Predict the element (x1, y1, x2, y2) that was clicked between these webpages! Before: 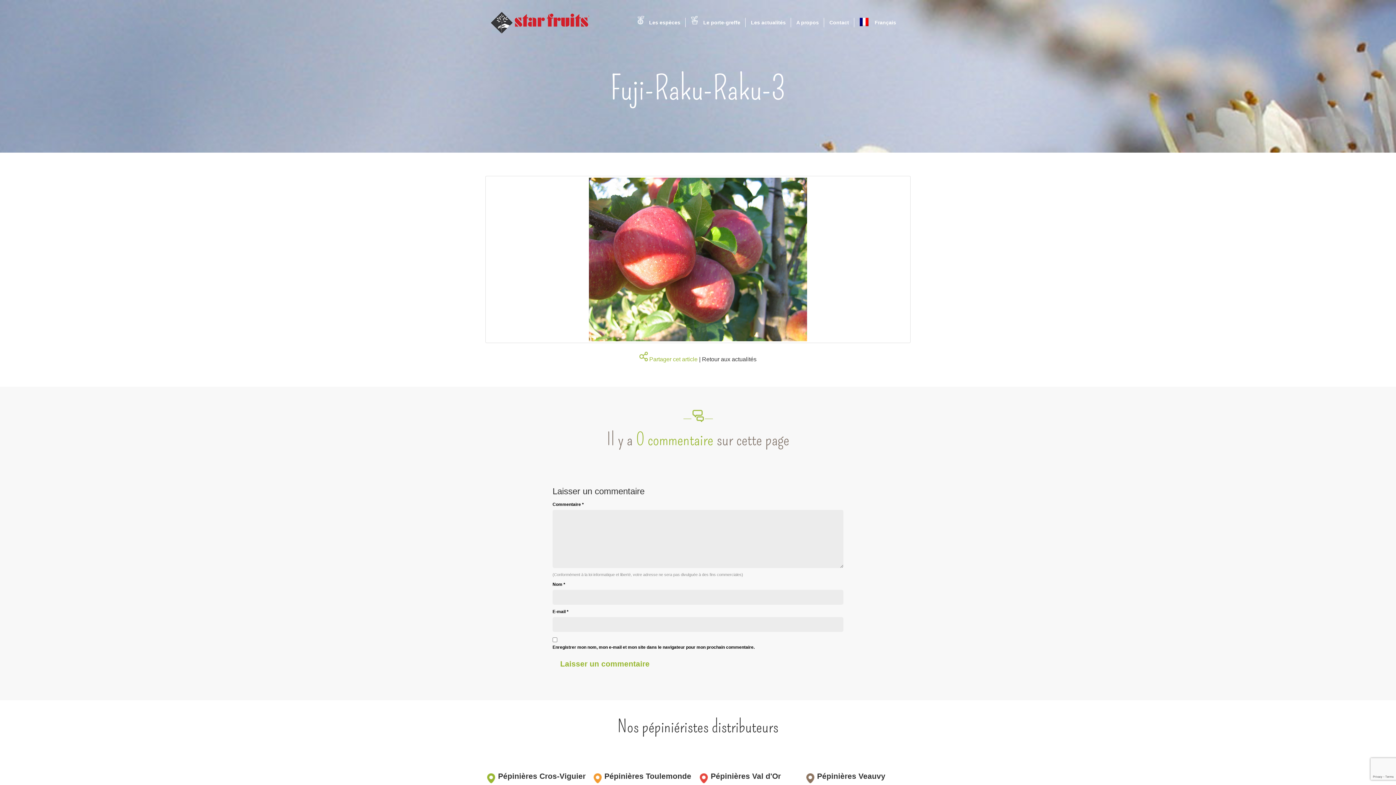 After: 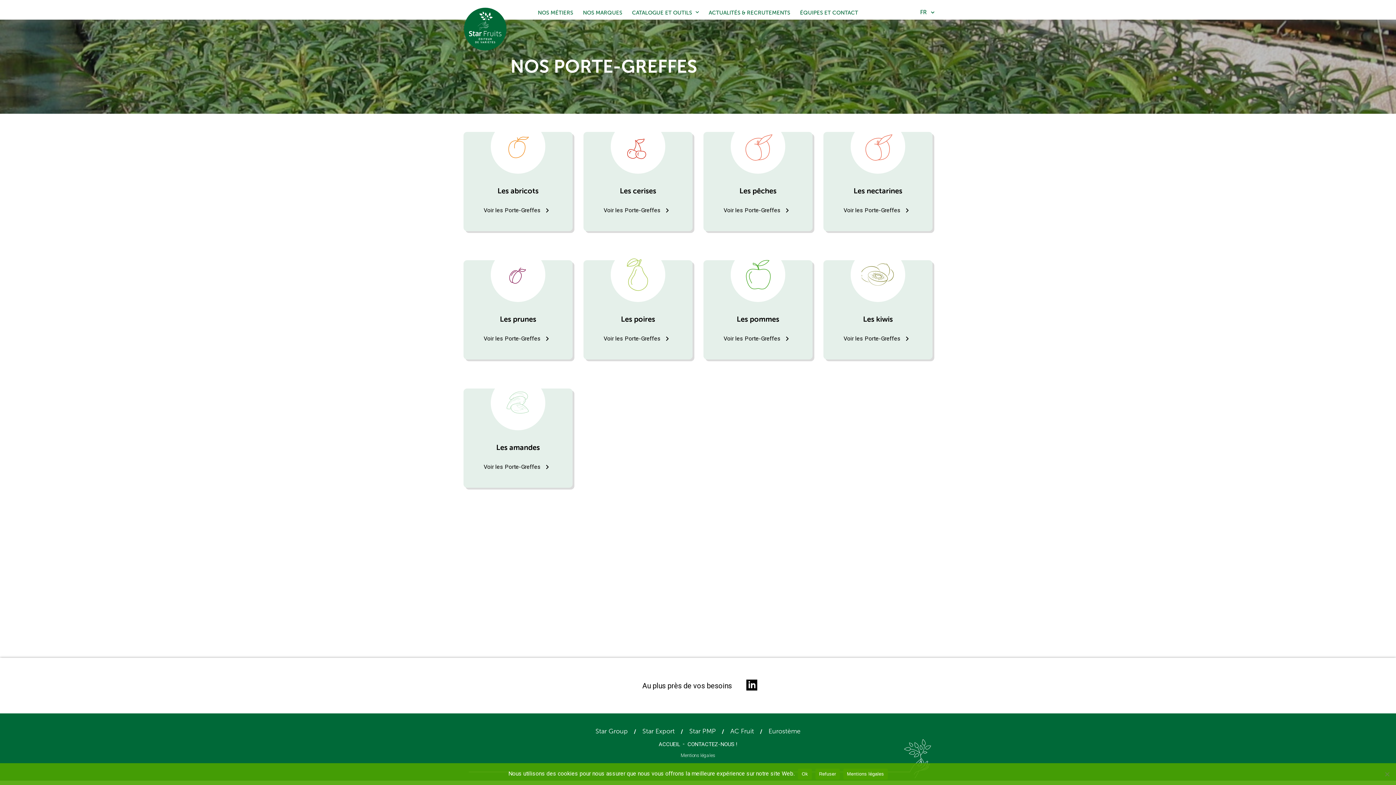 Action: label: Le porte-greffe bbox: (686, 14, 745, 30)